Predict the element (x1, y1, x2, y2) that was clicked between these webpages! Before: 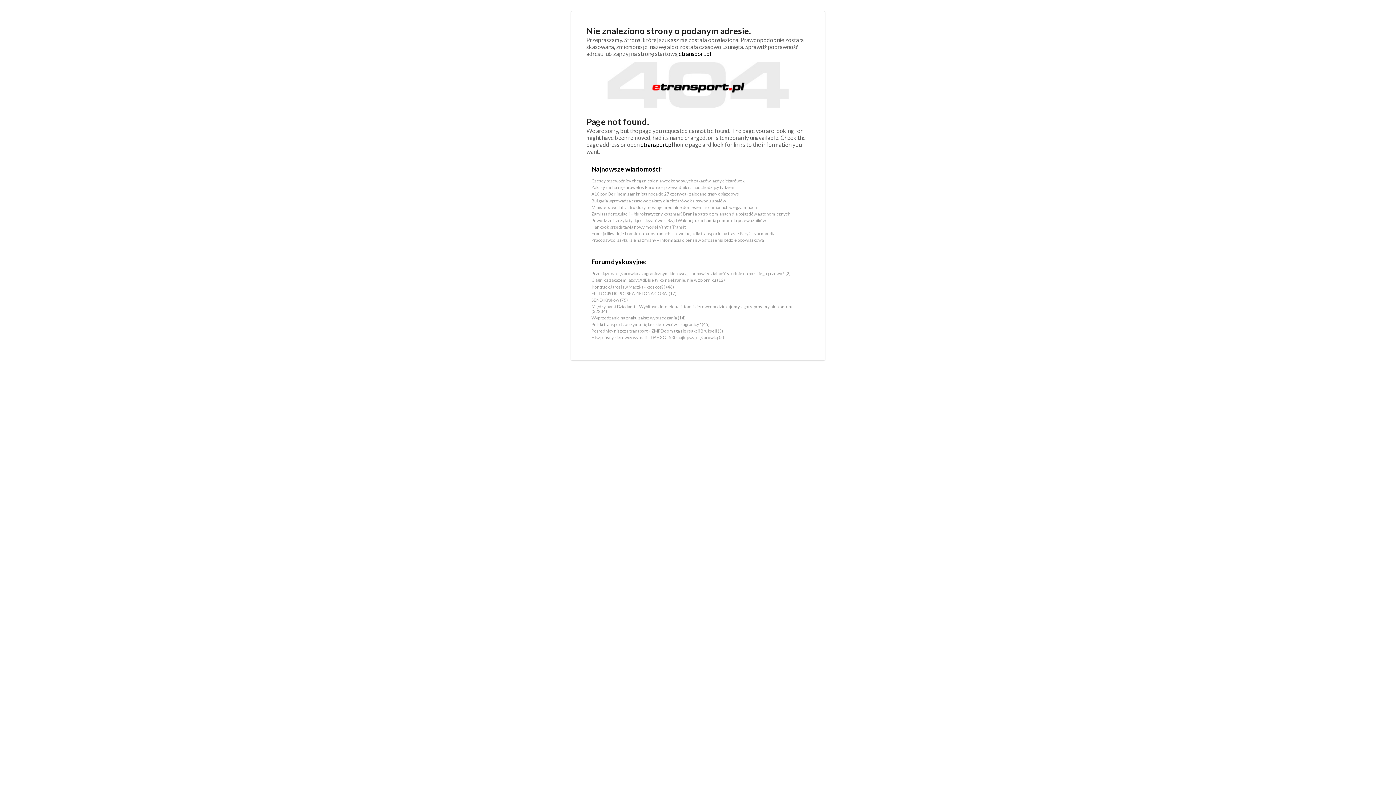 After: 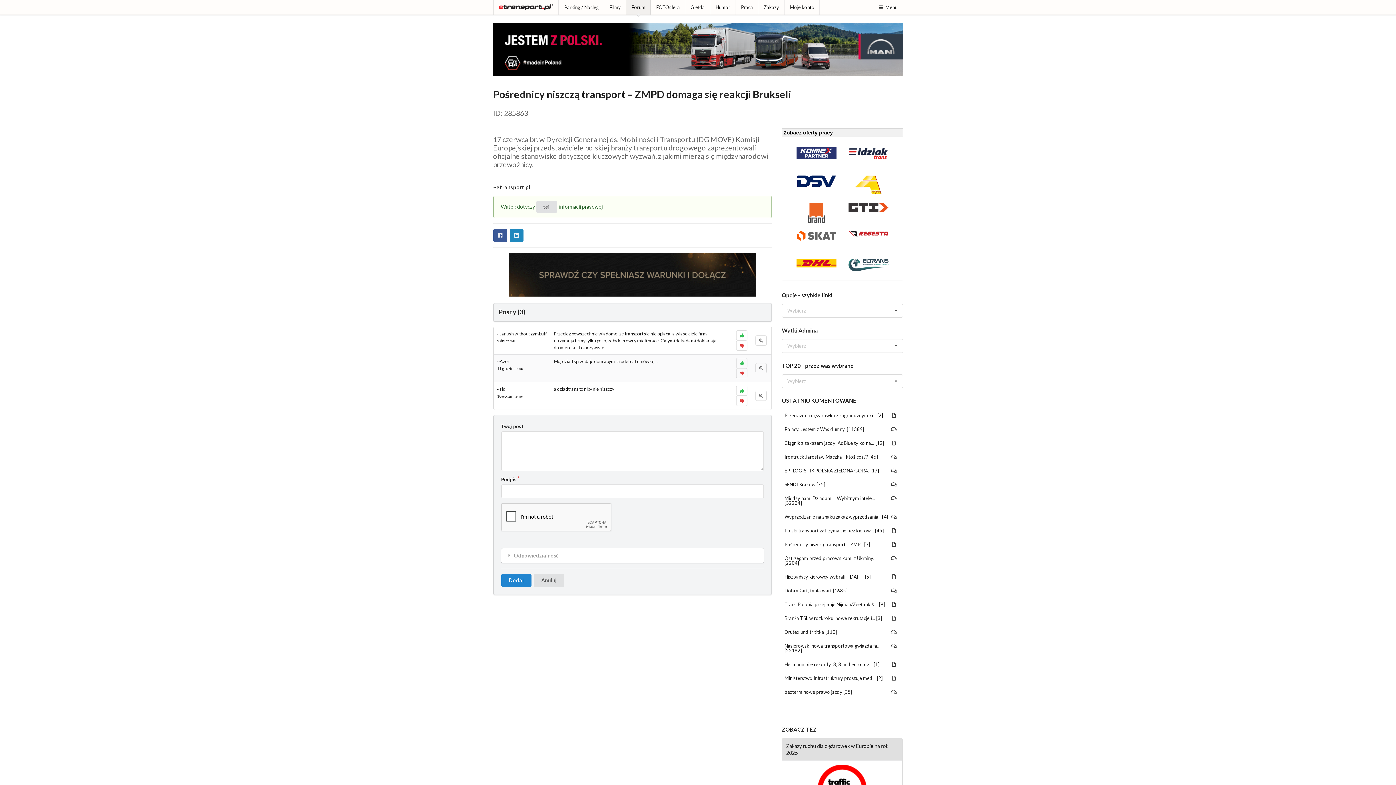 Action: label: Pośrednicy niszczą transport – ZMPD domaga się reakcji Brukseli (3) bbox: (591, 327, 804, 334)